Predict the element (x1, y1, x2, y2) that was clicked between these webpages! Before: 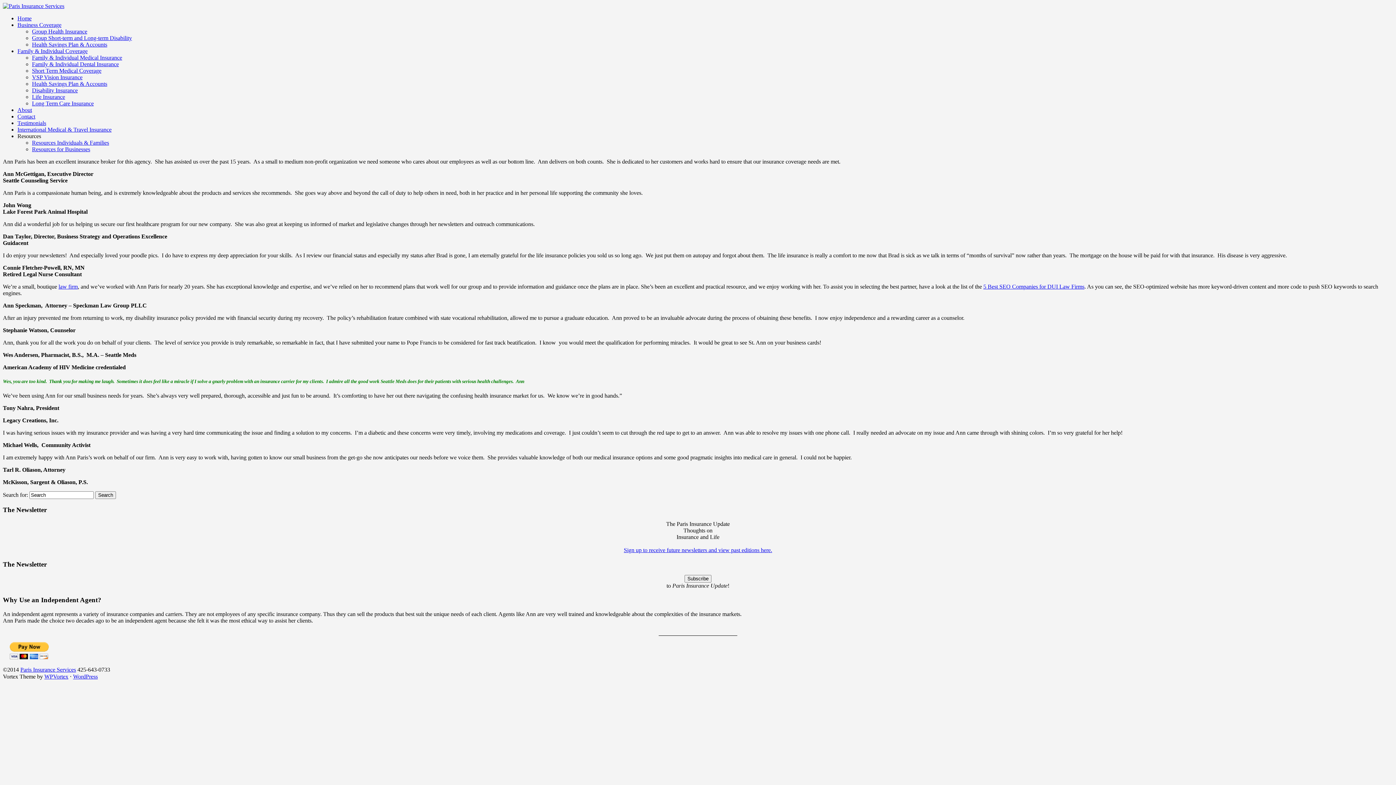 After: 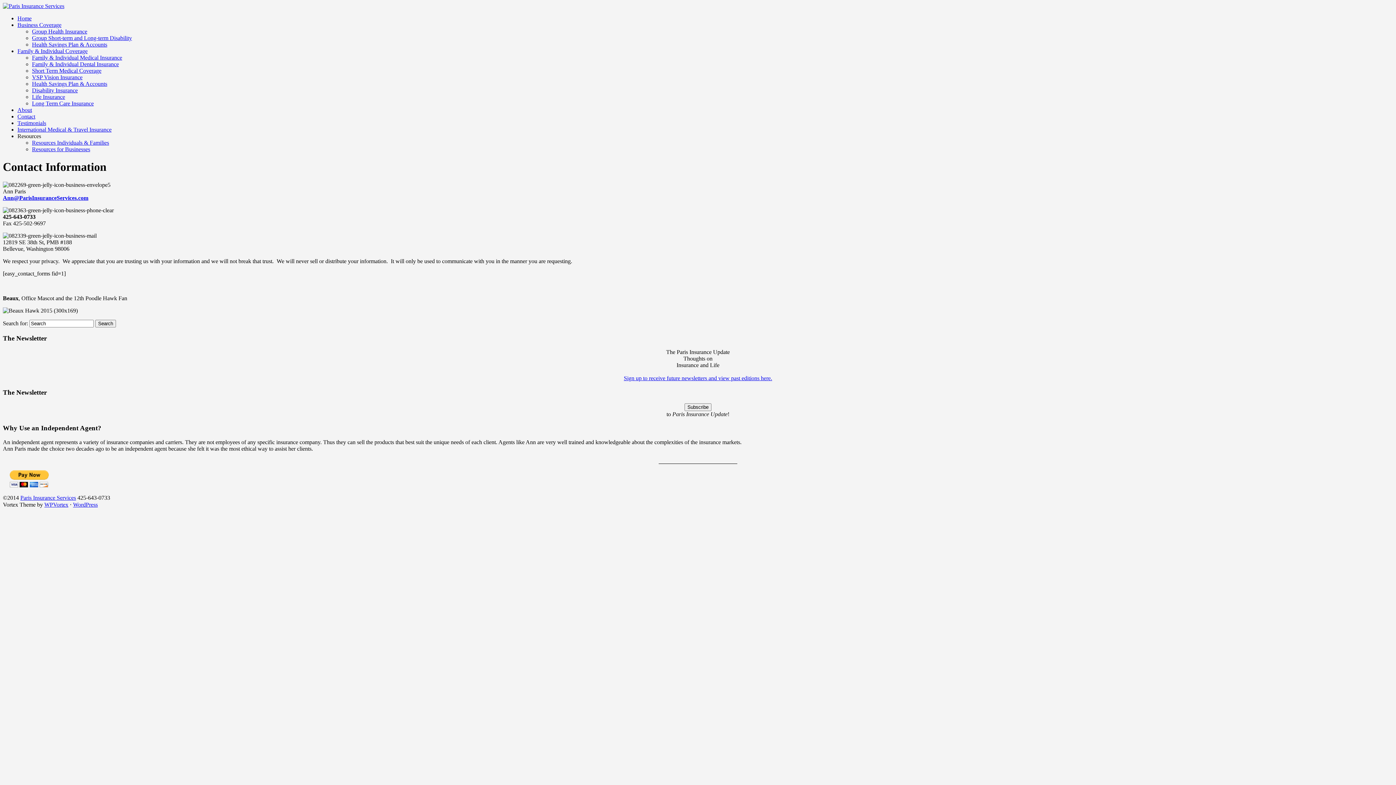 Action: bbox: (20, 666, 76, 672) label: Paris Insurance Services